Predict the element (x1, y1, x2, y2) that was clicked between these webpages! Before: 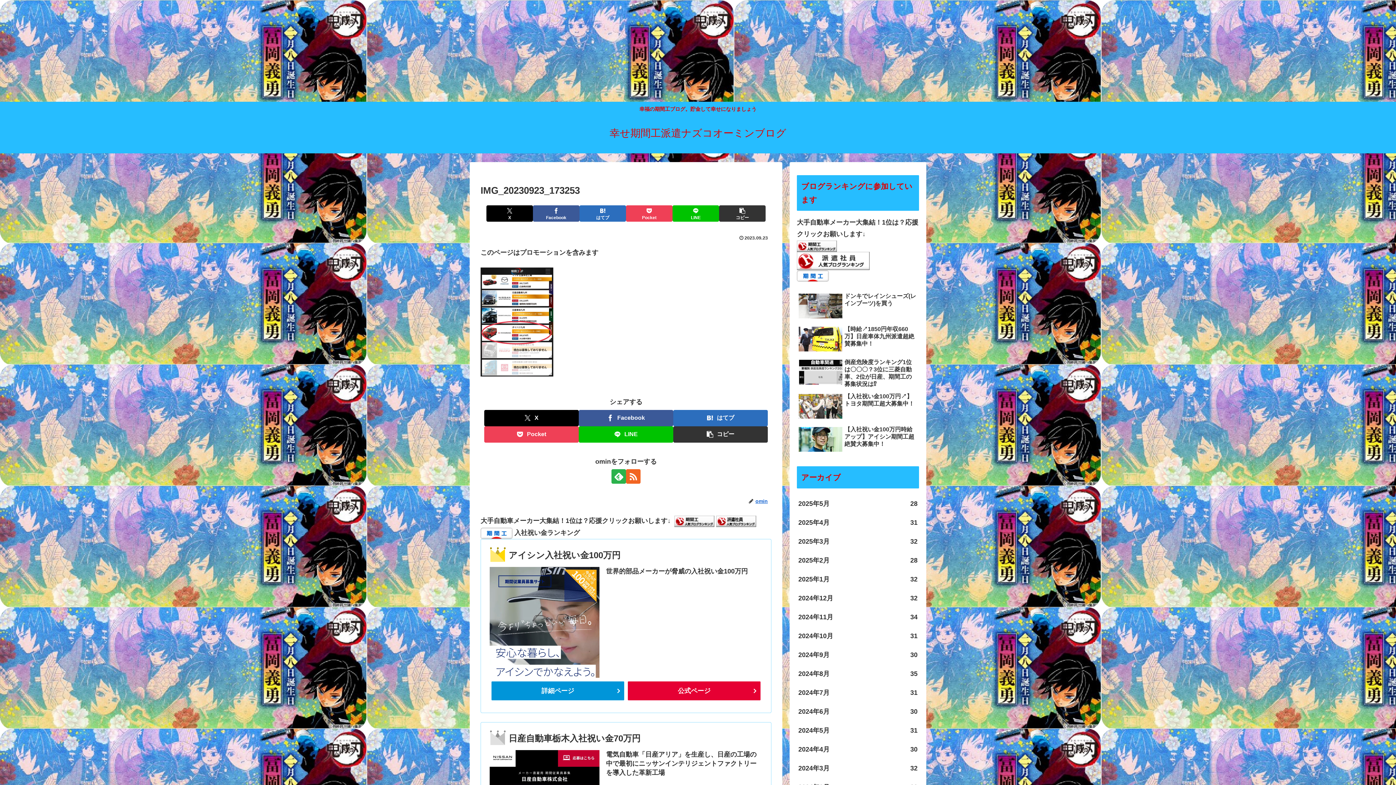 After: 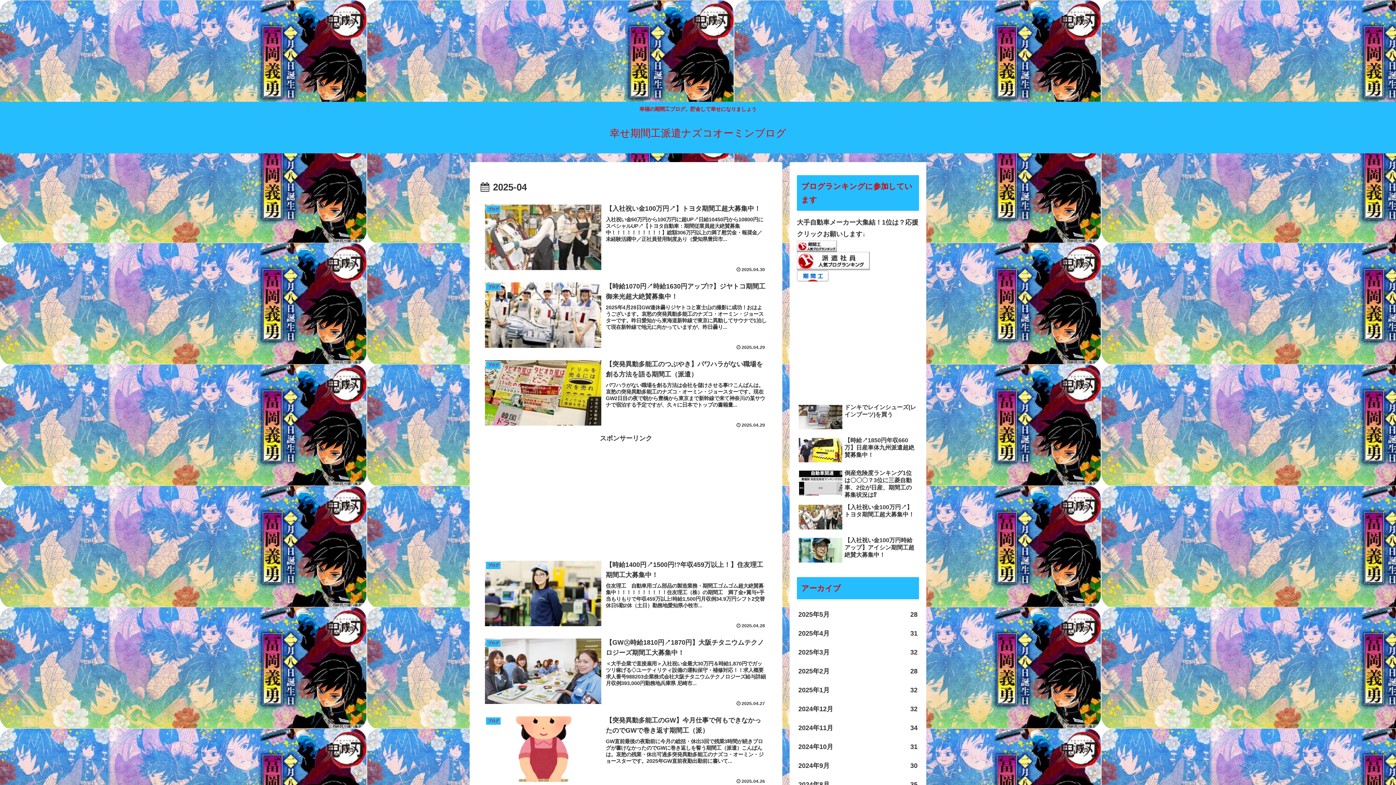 Action: label: 2025年4月
31 bbox: (797, 513, 919, 532)